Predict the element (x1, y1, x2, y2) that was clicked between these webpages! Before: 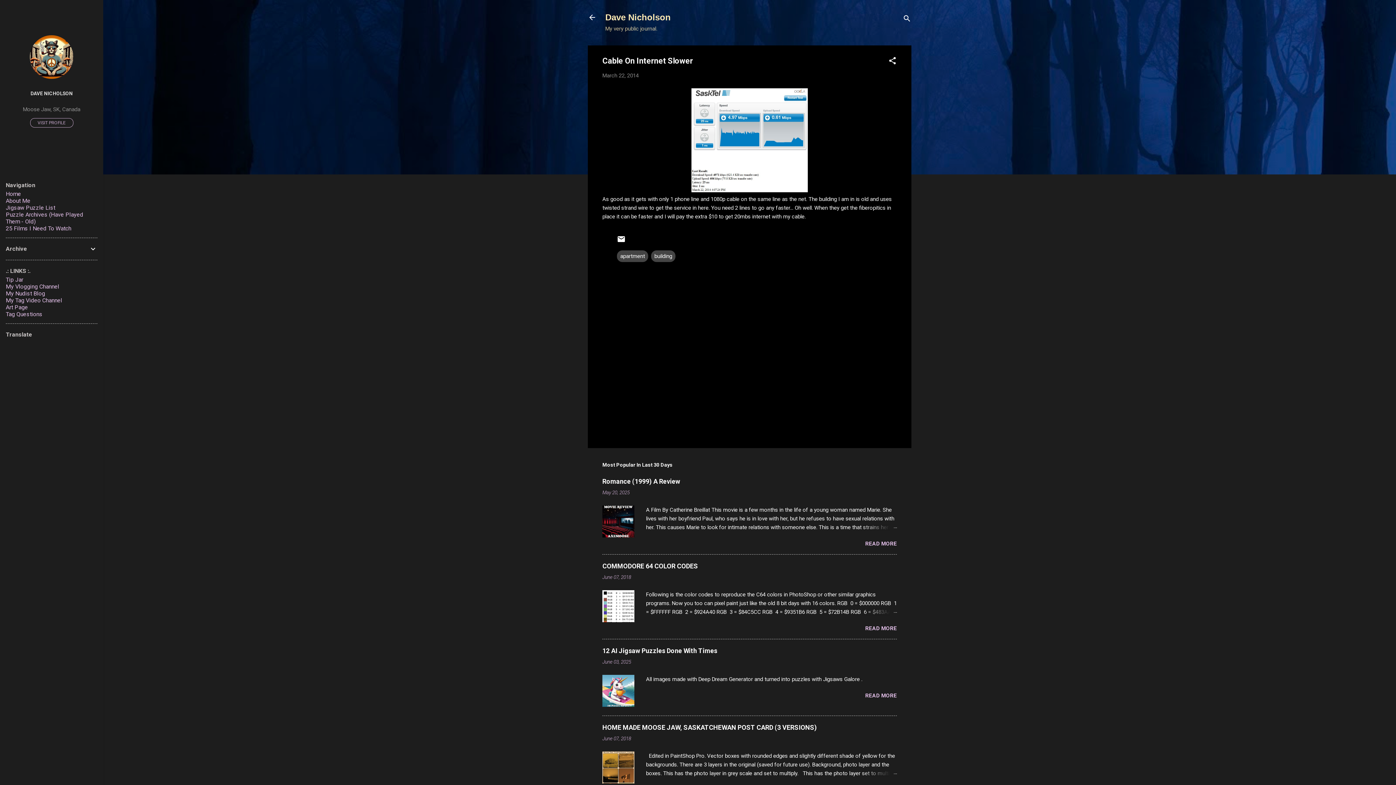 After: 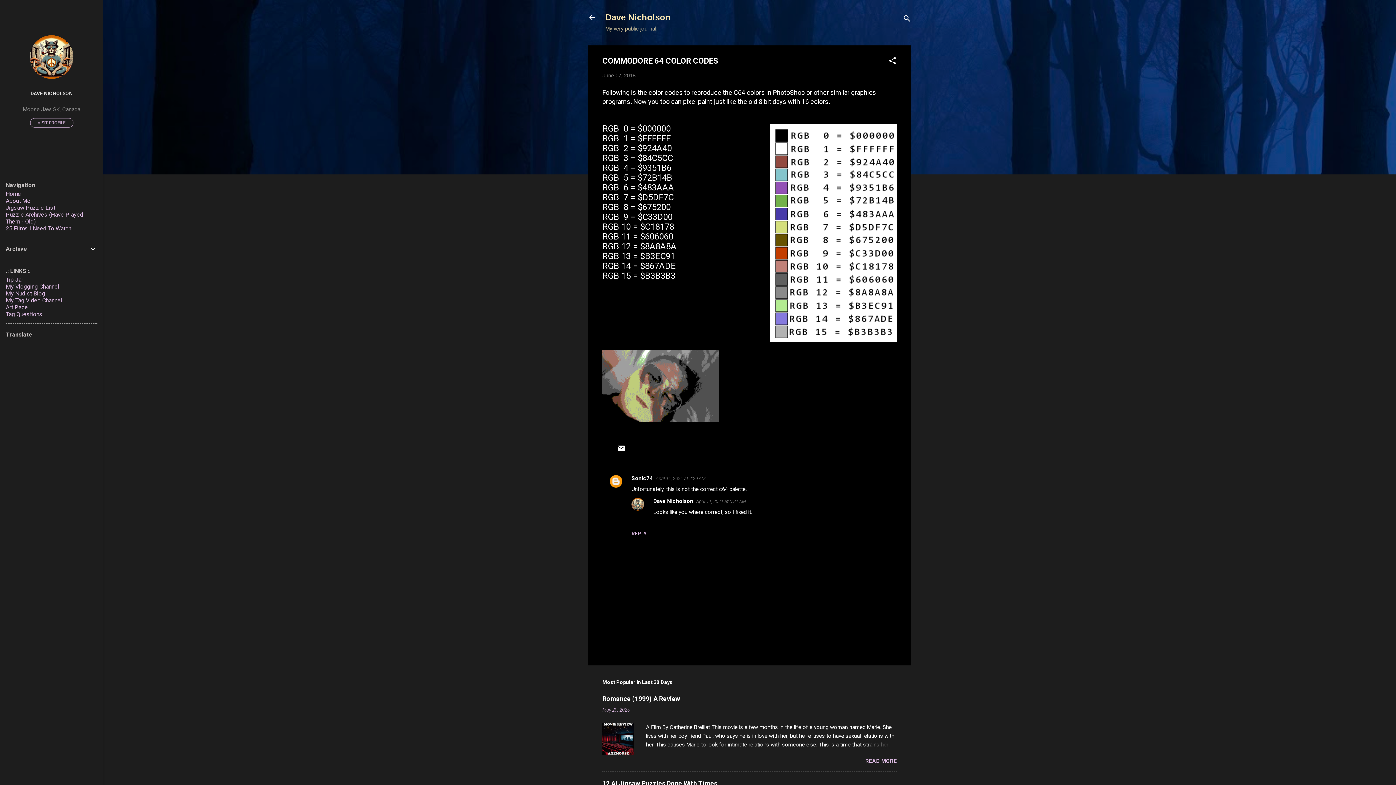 Action: bbox: (602, 617, 634, 623)